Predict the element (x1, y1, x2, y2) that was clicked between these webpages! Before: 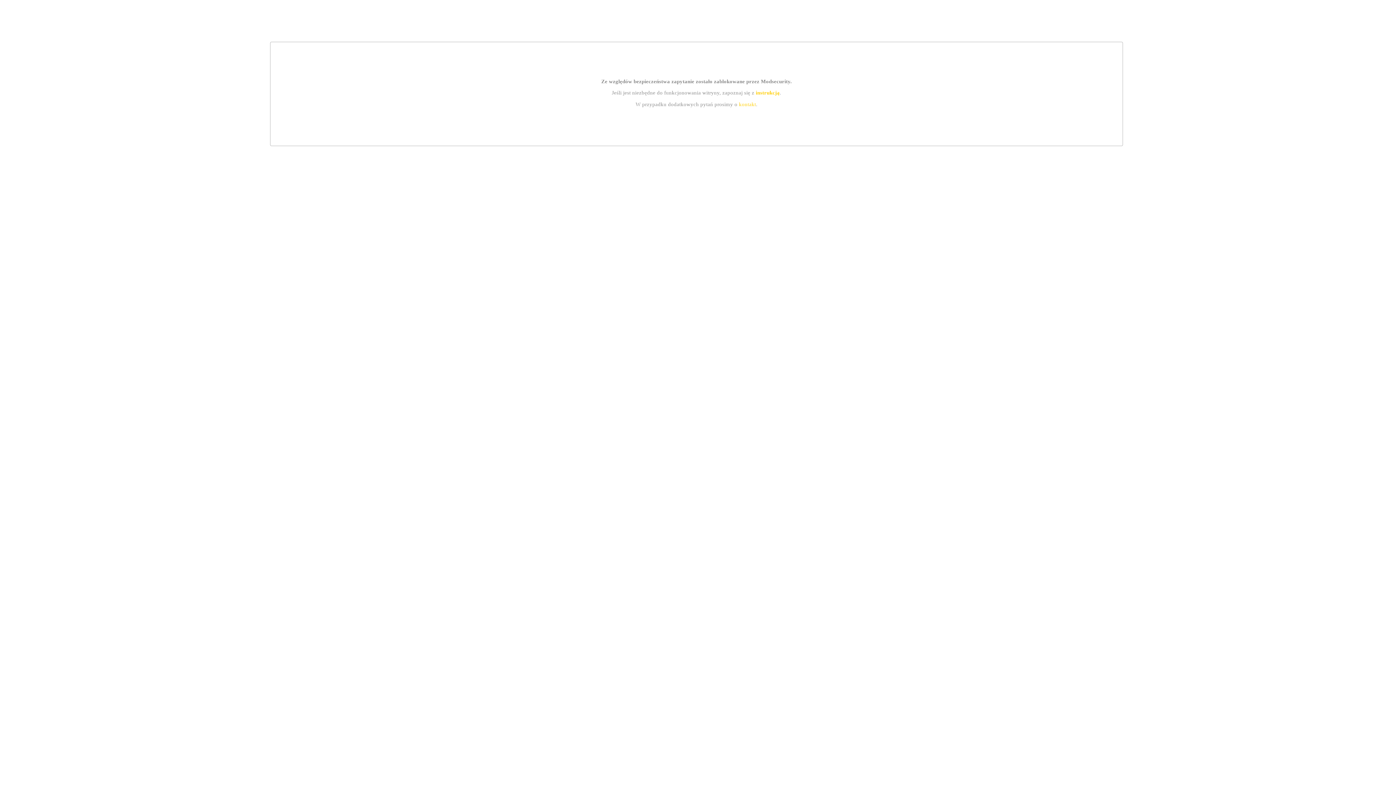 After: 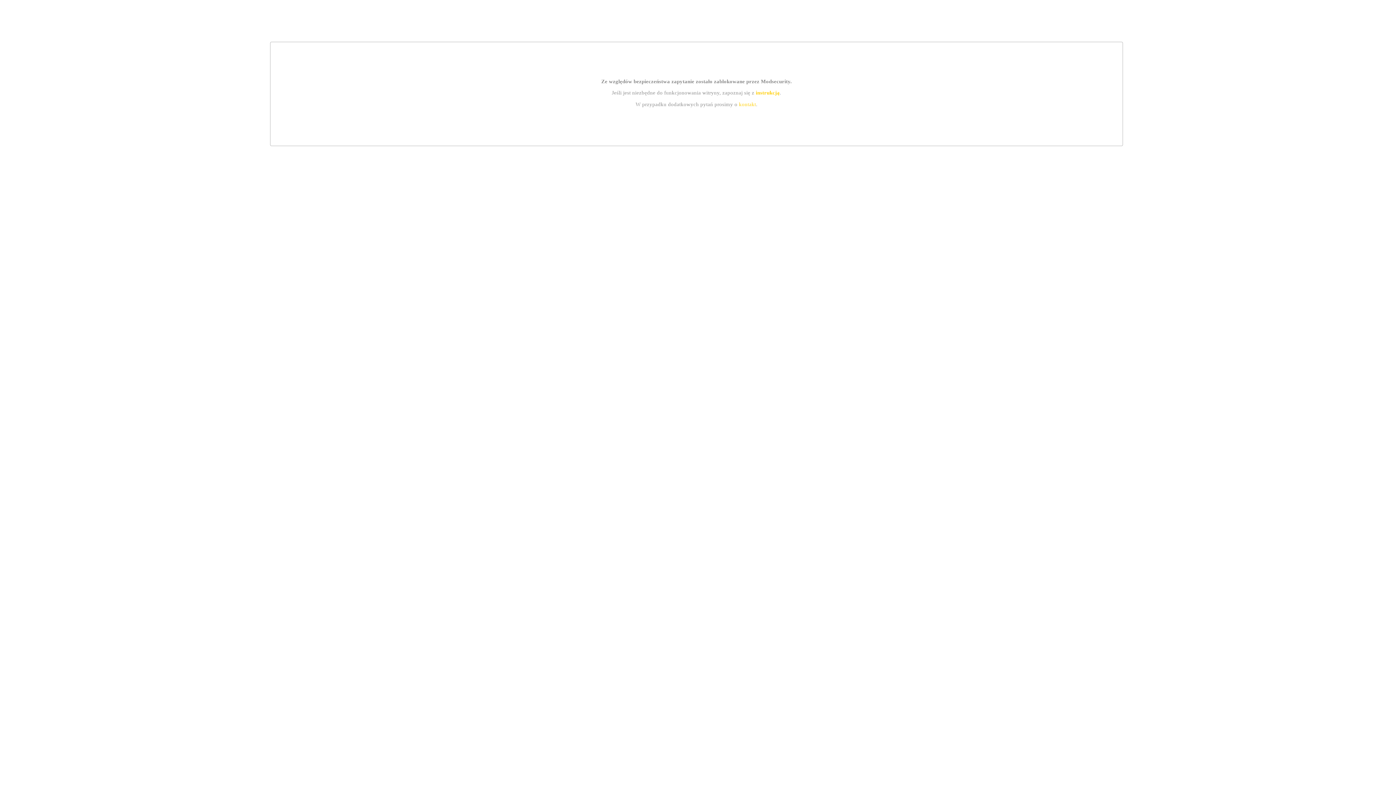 Action: label: instrukcją bbox: (755, 89, 779, 95)